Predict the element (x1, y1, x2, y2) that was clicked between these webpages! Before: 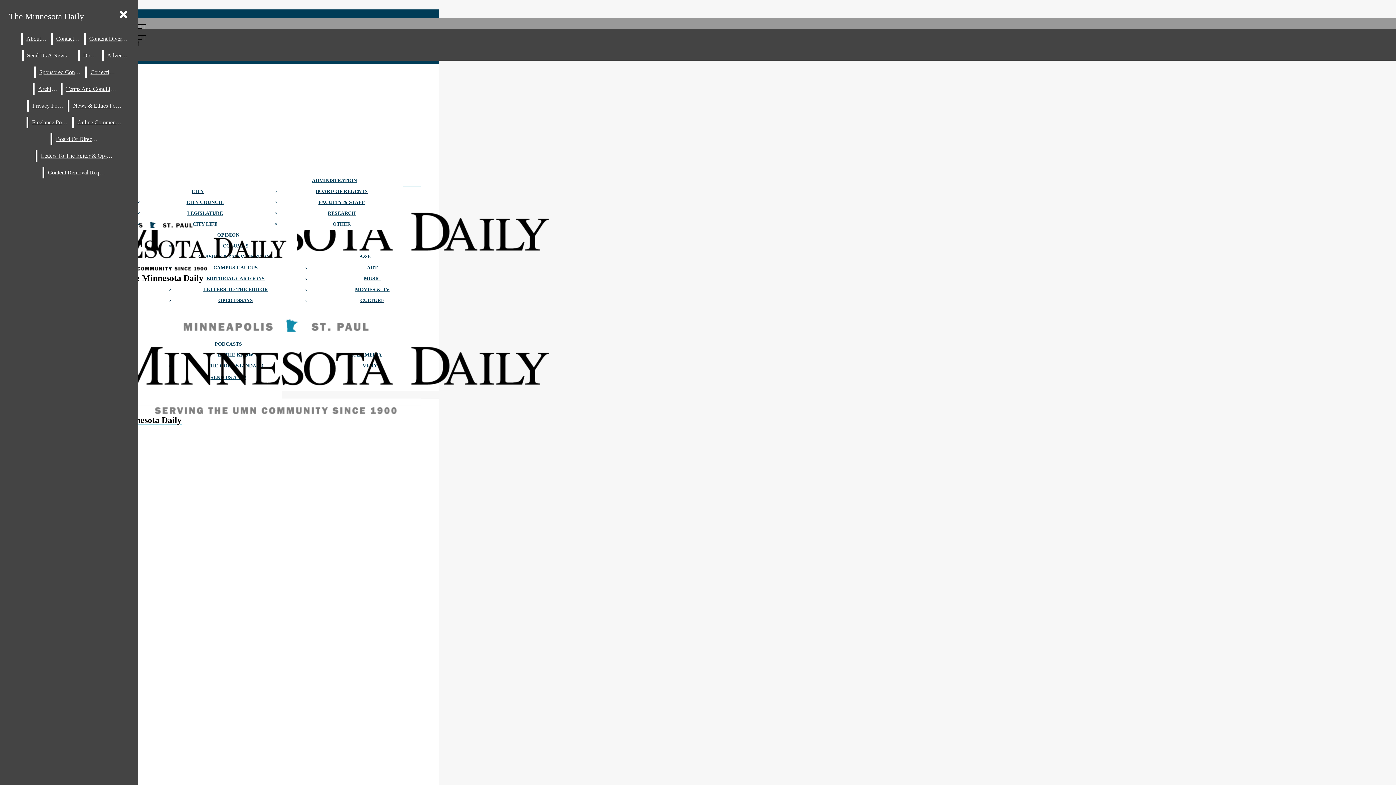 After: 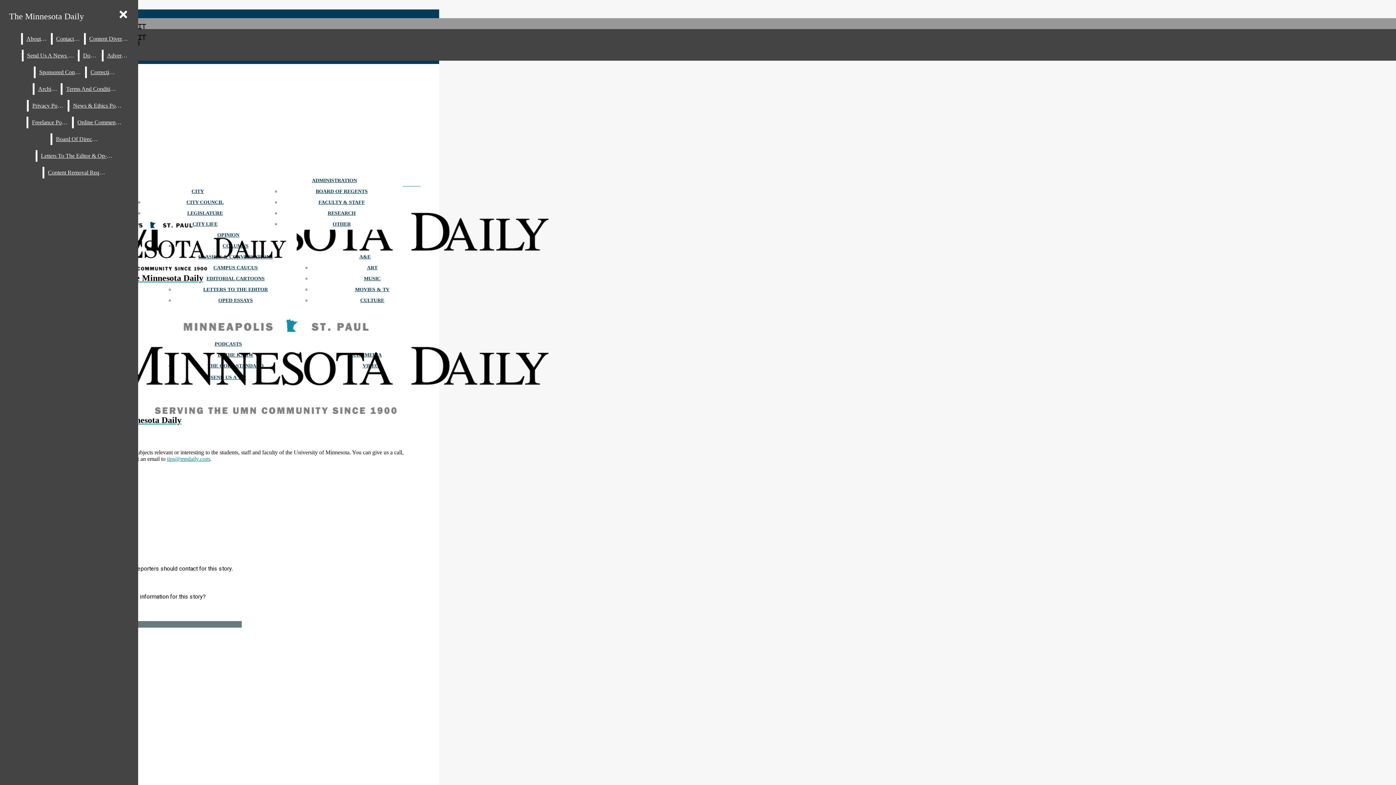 Action: bbox: (23, 49, 77, 61) label: Send Us A News Tip